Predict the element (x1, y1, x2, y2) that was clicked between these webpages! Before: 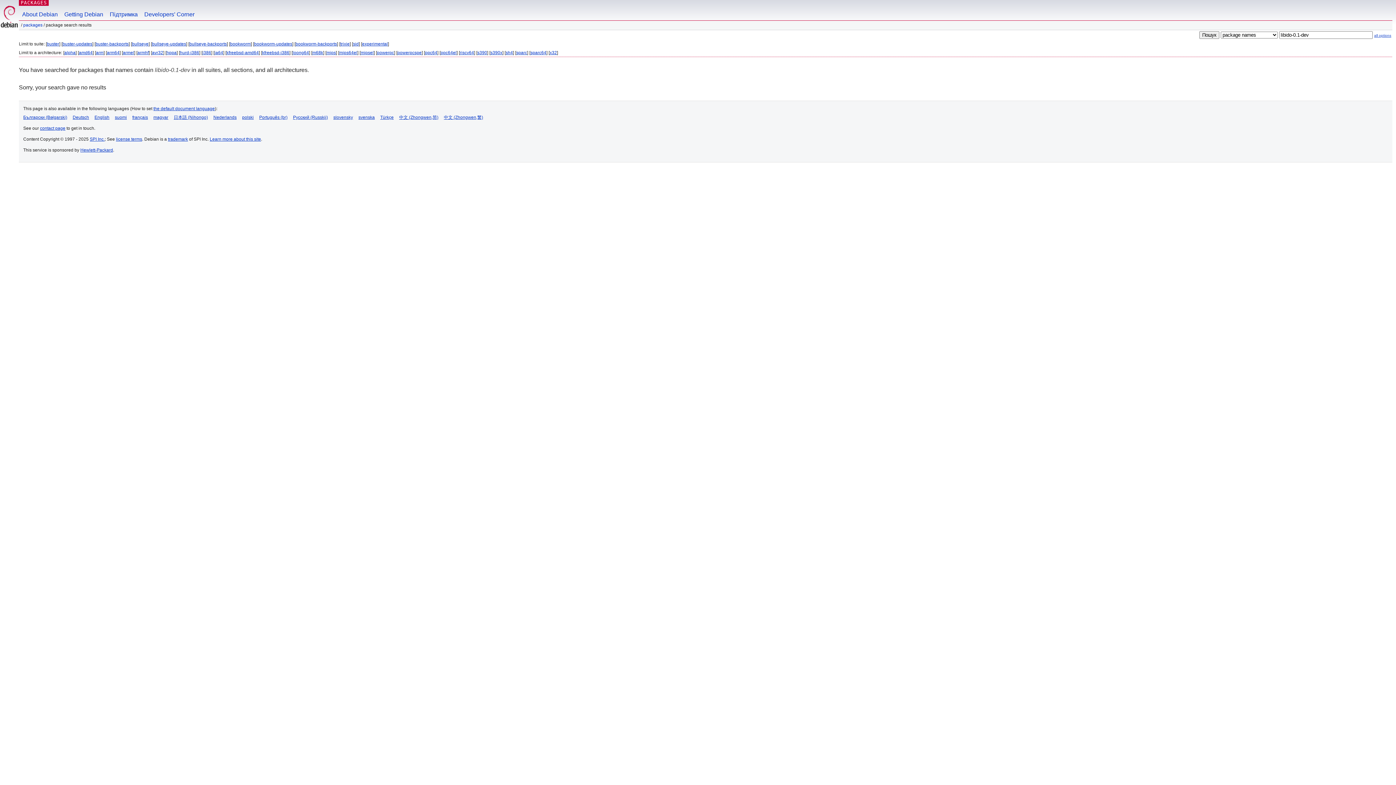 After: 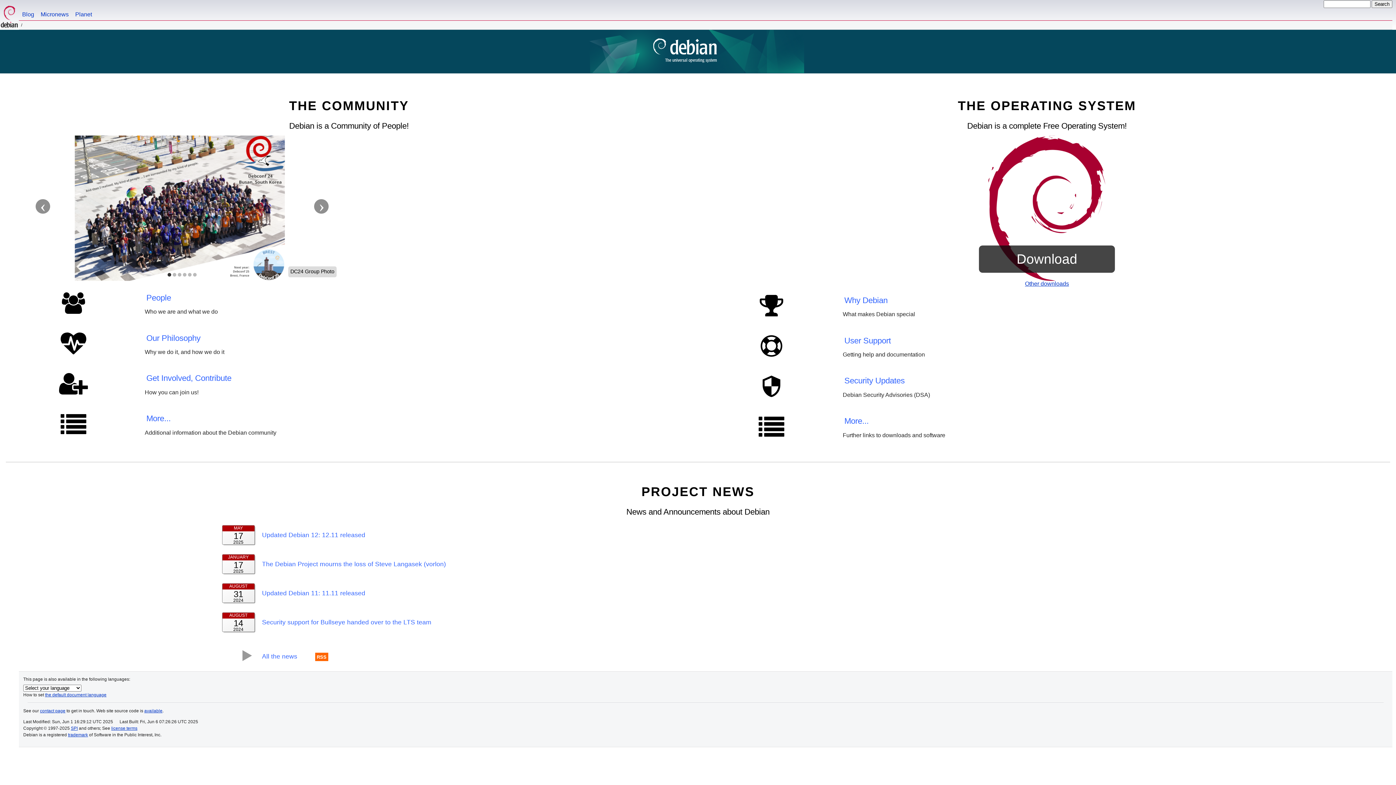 Action: bbox: (0, 0, 18, 29)